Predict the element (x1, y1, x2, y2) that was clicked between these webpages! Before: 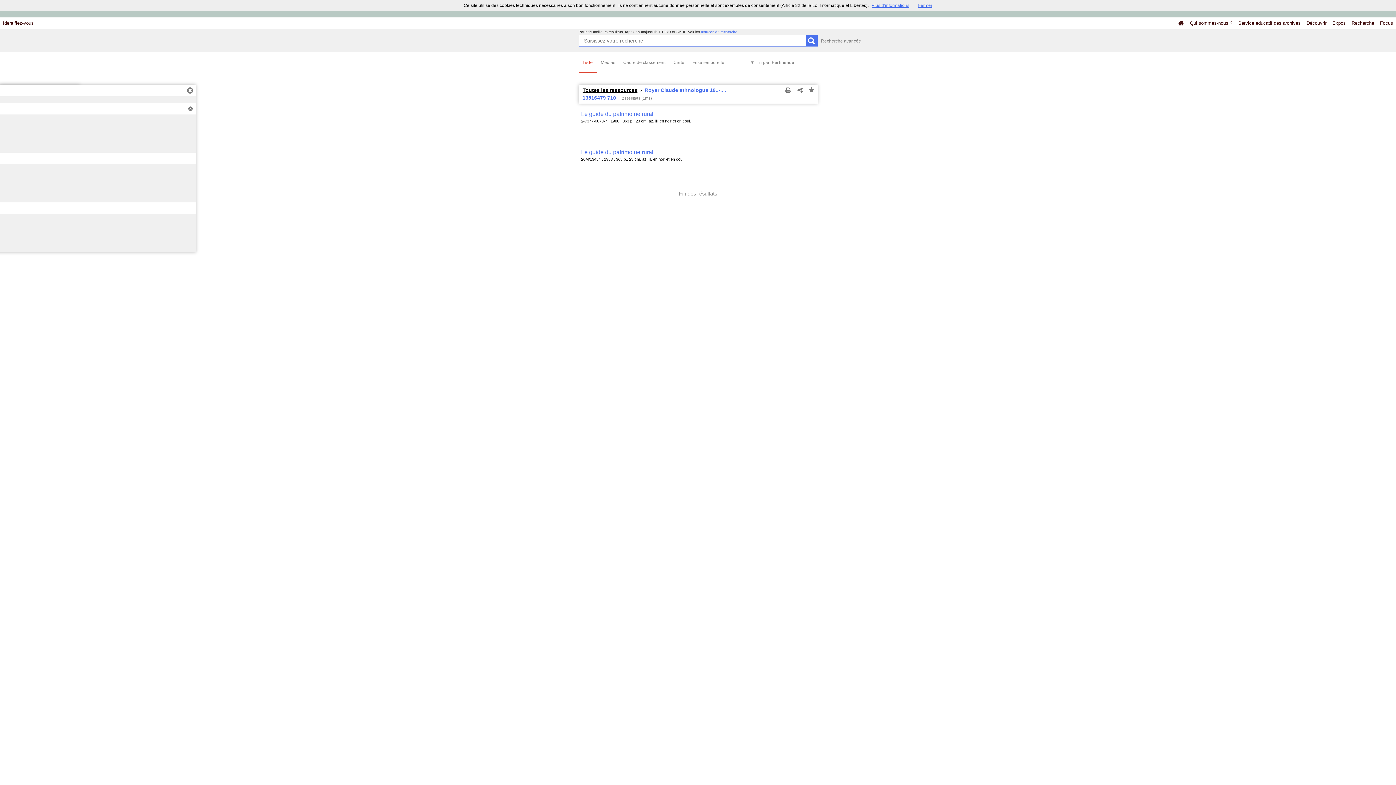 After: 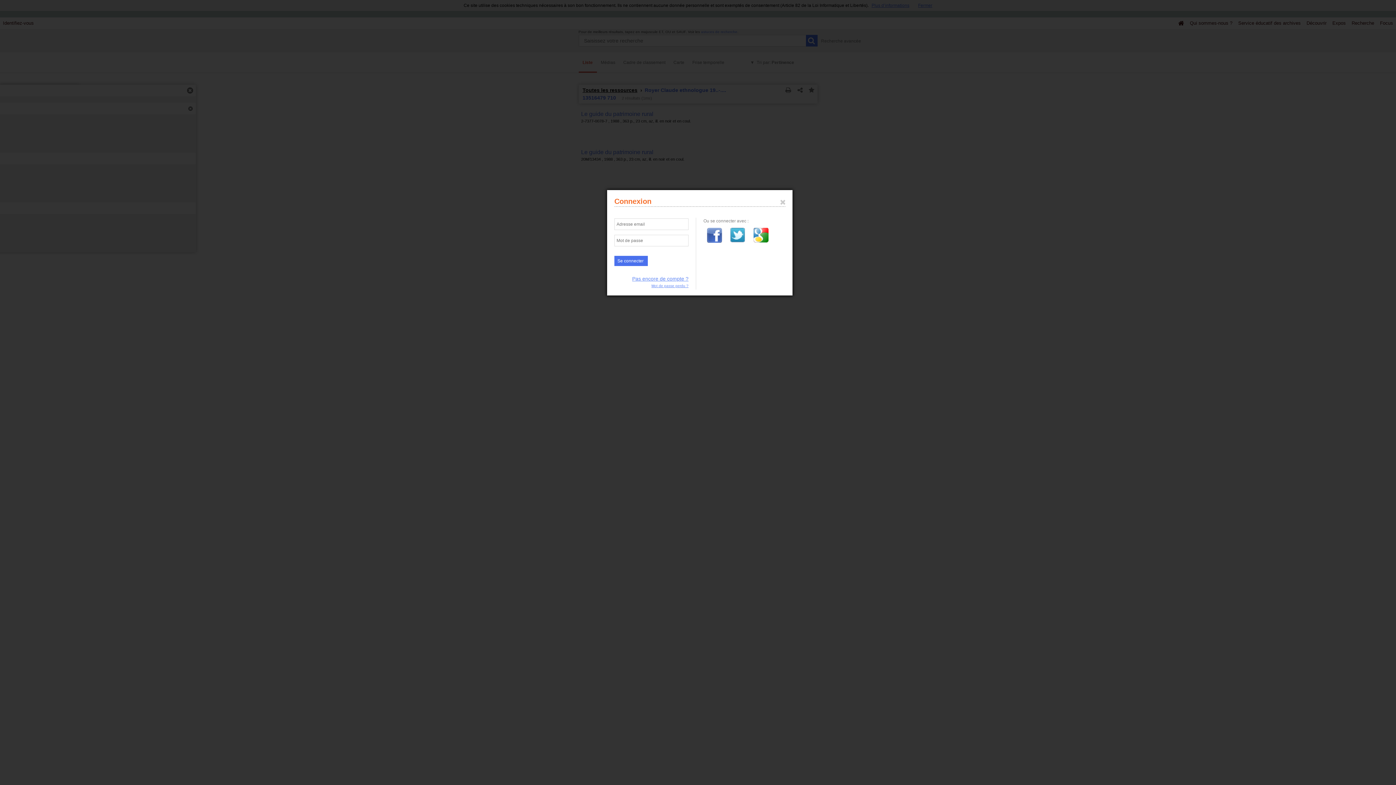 Action: bbox: (0, 17, 36, 29) label: Identifiez-vous